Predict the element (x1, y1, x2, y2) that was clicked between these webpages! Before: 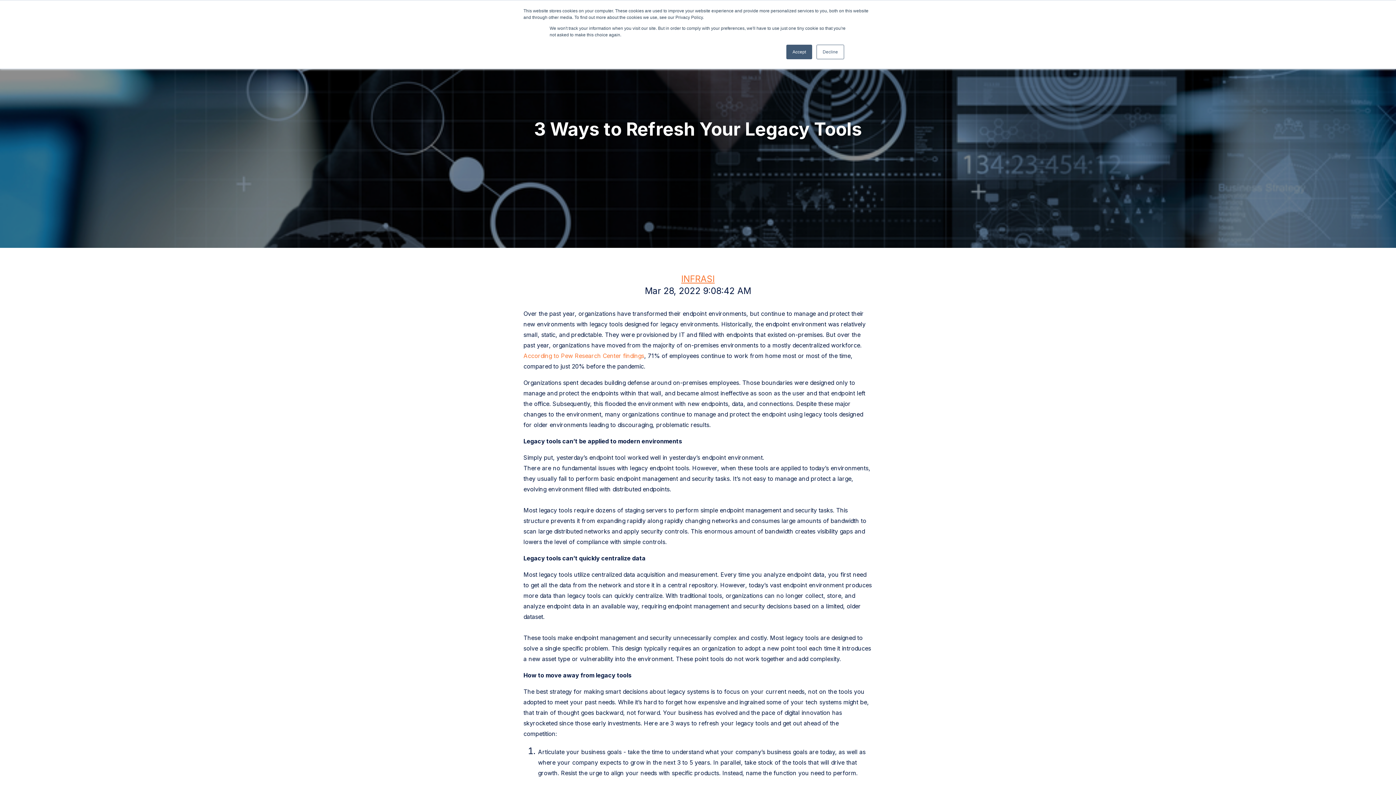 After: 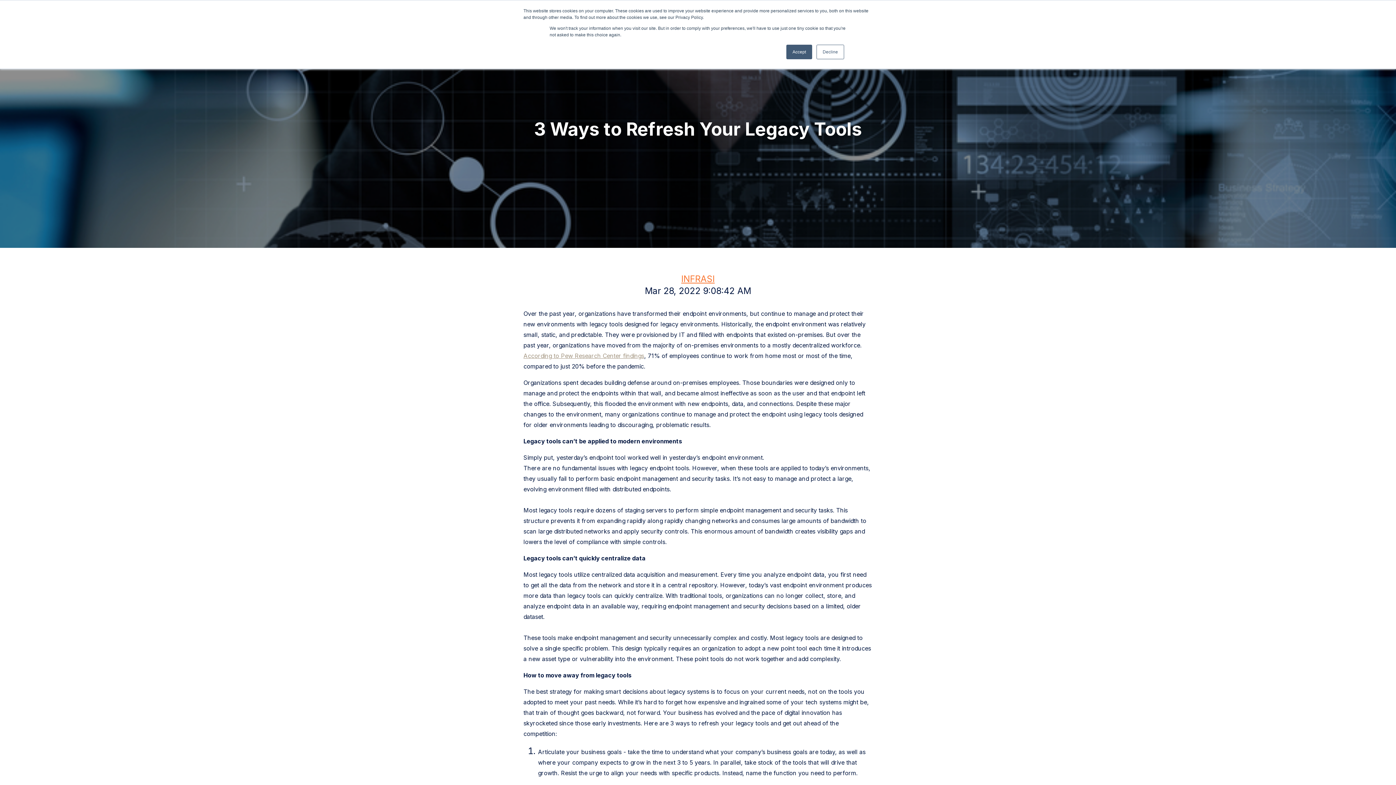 Action: label: According to Pew Research Center findings bbox: (523, 352, 644, 359)